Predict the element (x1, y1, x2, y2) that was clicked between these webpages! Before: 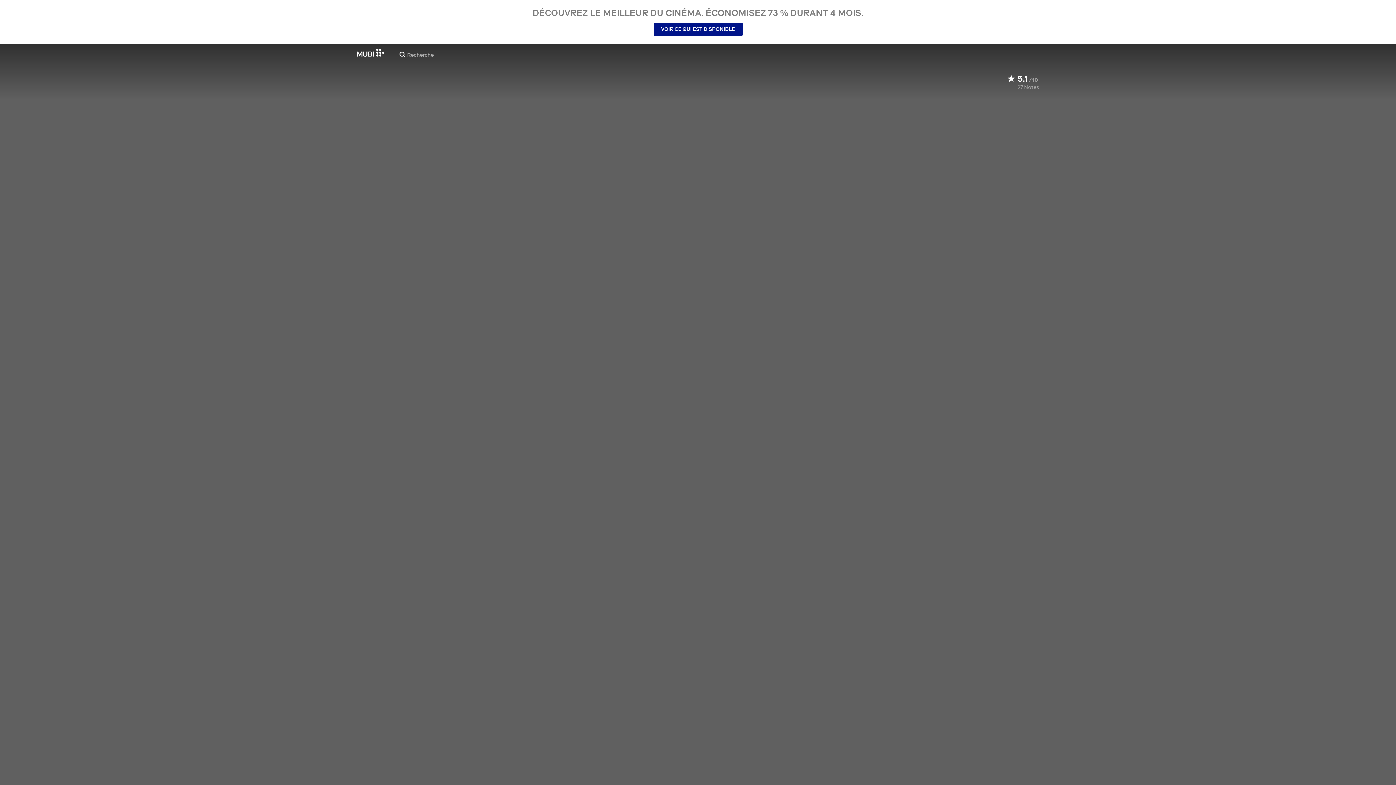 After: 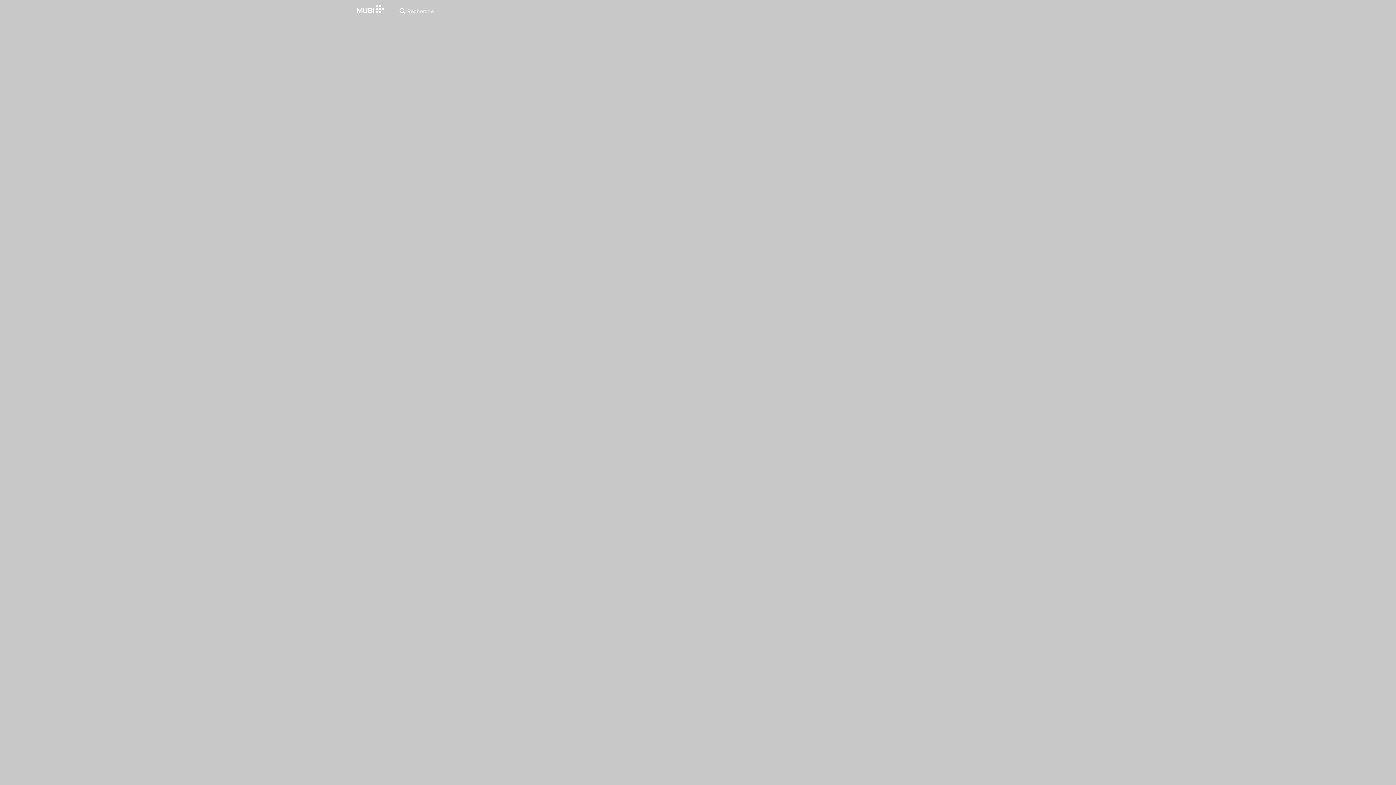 Action: label: VOIR CE QUI EST DISPONIBLE bbox: (653, 22, 742, 35)